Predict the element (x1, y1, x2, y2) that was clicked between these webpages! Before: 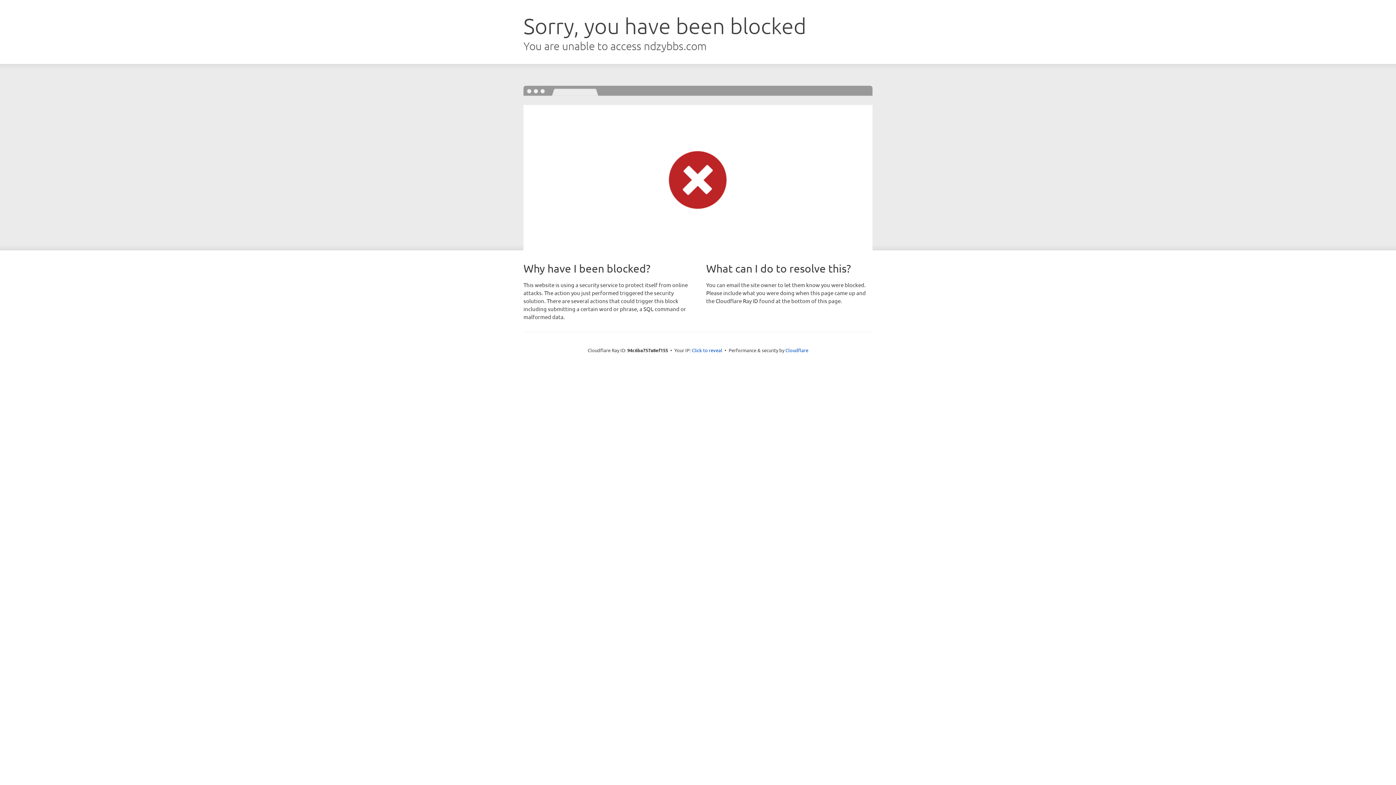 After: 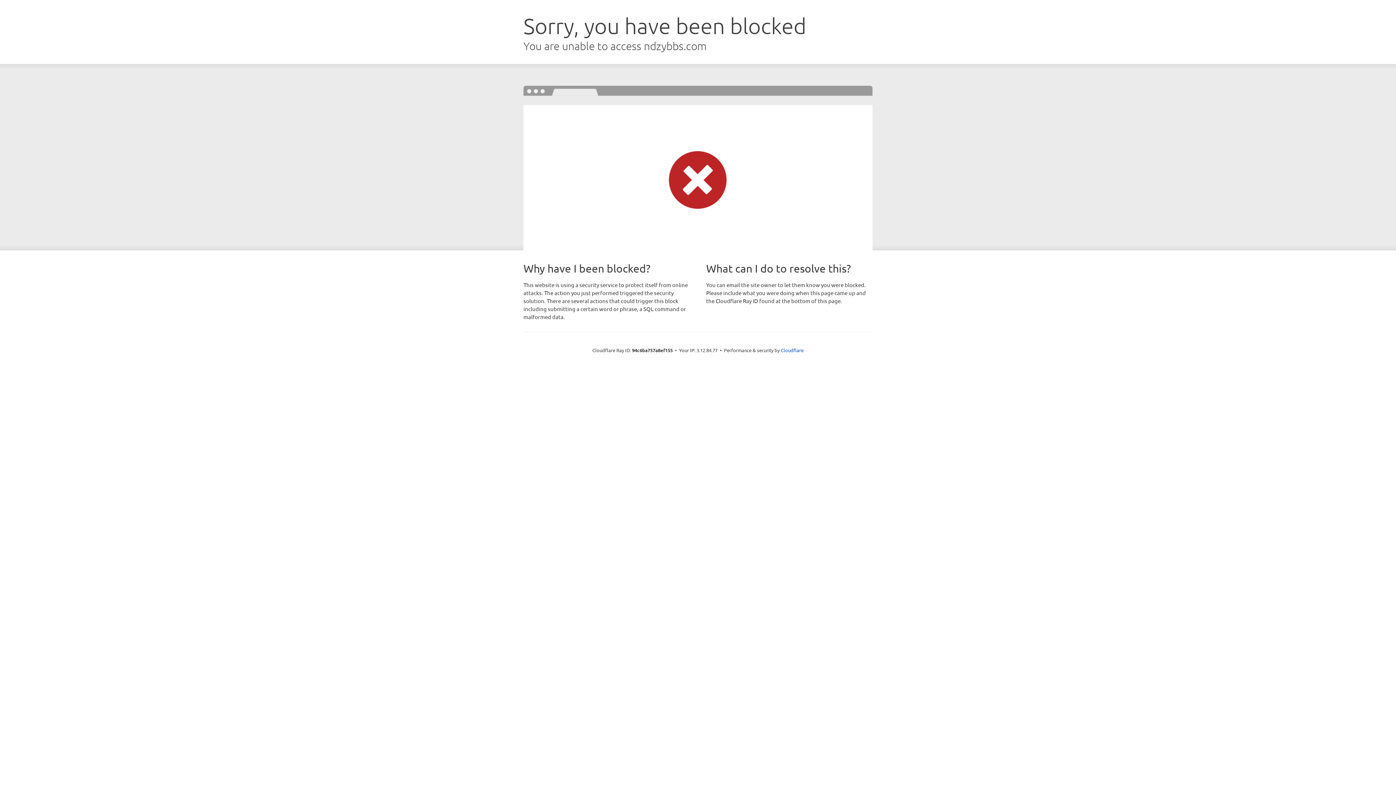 Action: bbox: (692, 346, 722, 353) label: Click to reveal